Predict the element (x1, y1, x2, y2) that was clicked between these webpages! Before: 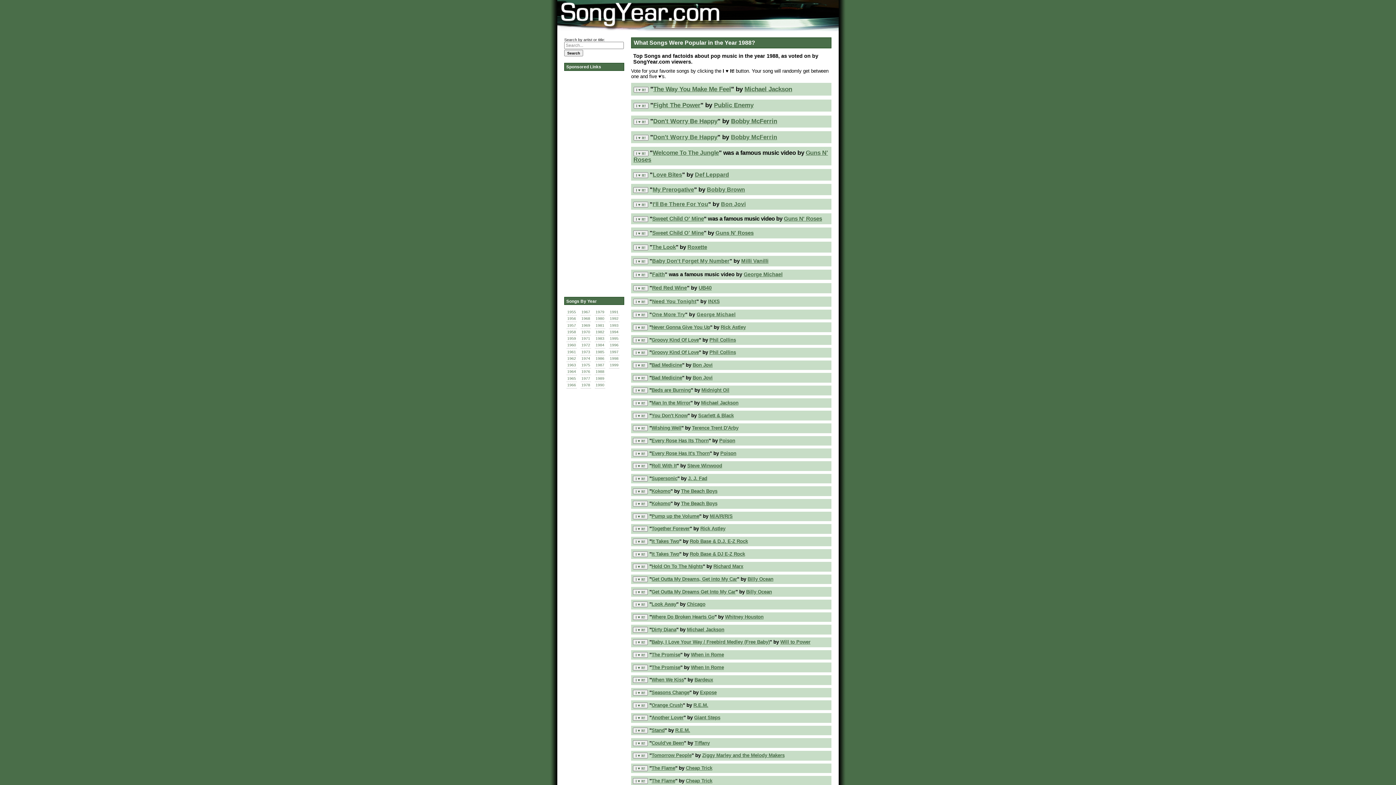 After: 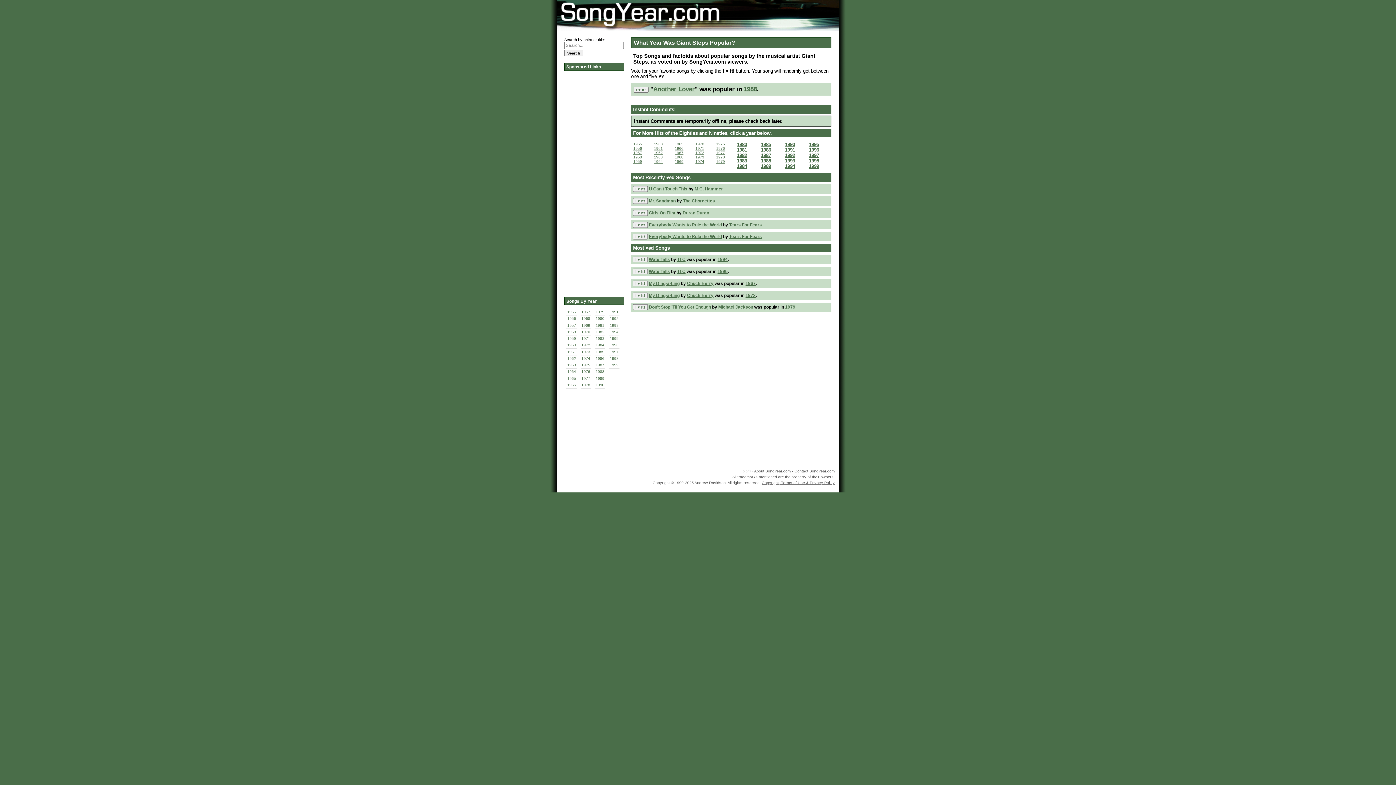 Action: bbox: (694, 715, 720, 720) label: Giant Steps